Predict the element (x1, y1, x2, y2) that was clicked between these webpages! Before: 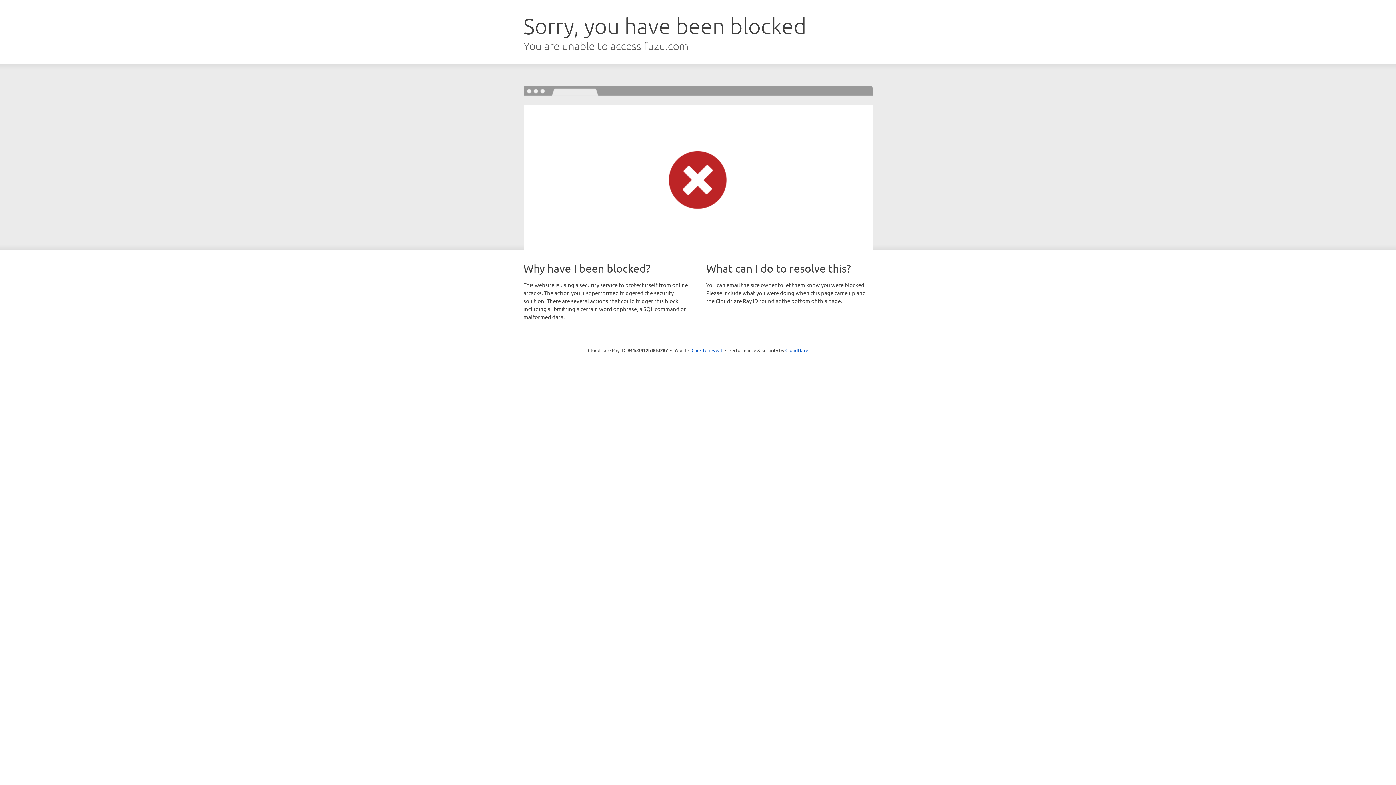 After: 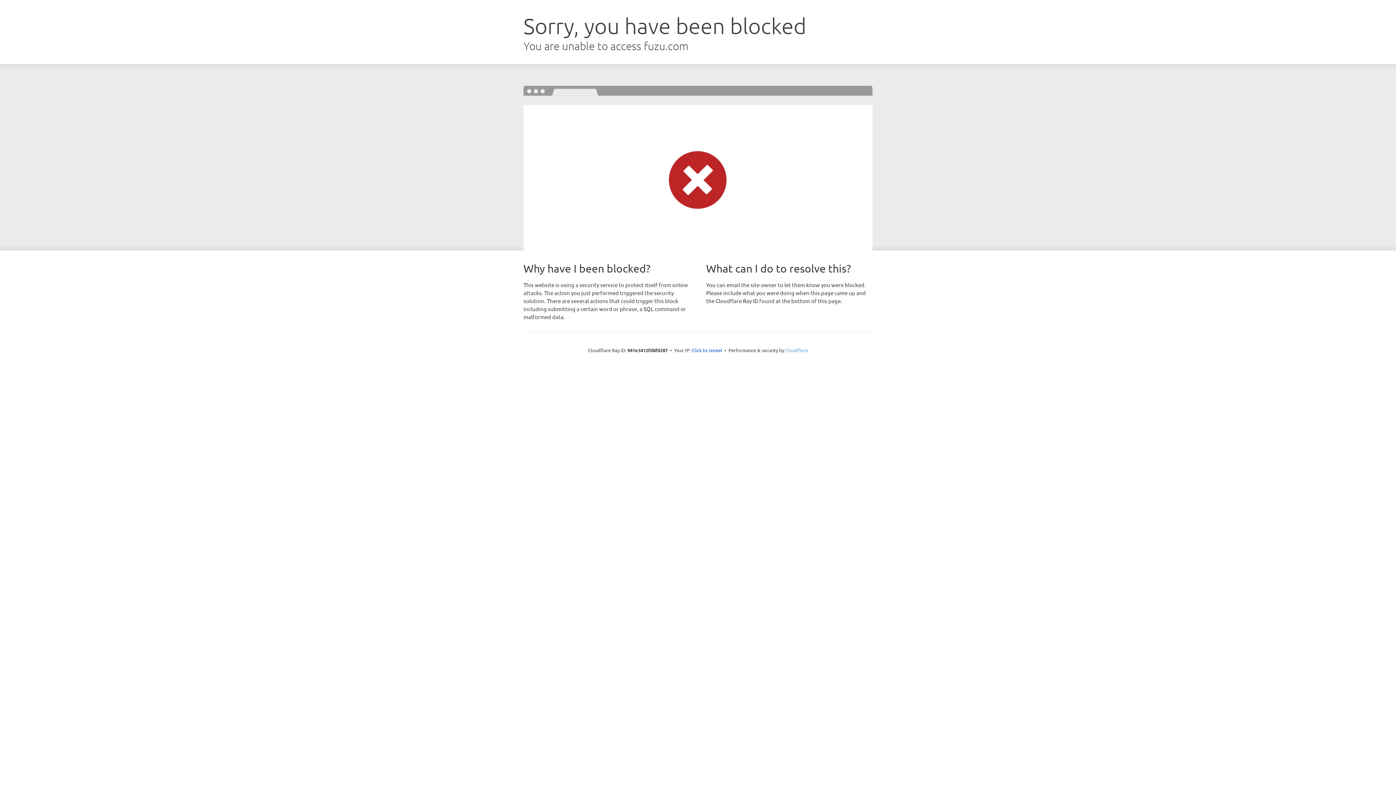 Action: bbox: (785, 347, 808, 353) label: Cloudflare